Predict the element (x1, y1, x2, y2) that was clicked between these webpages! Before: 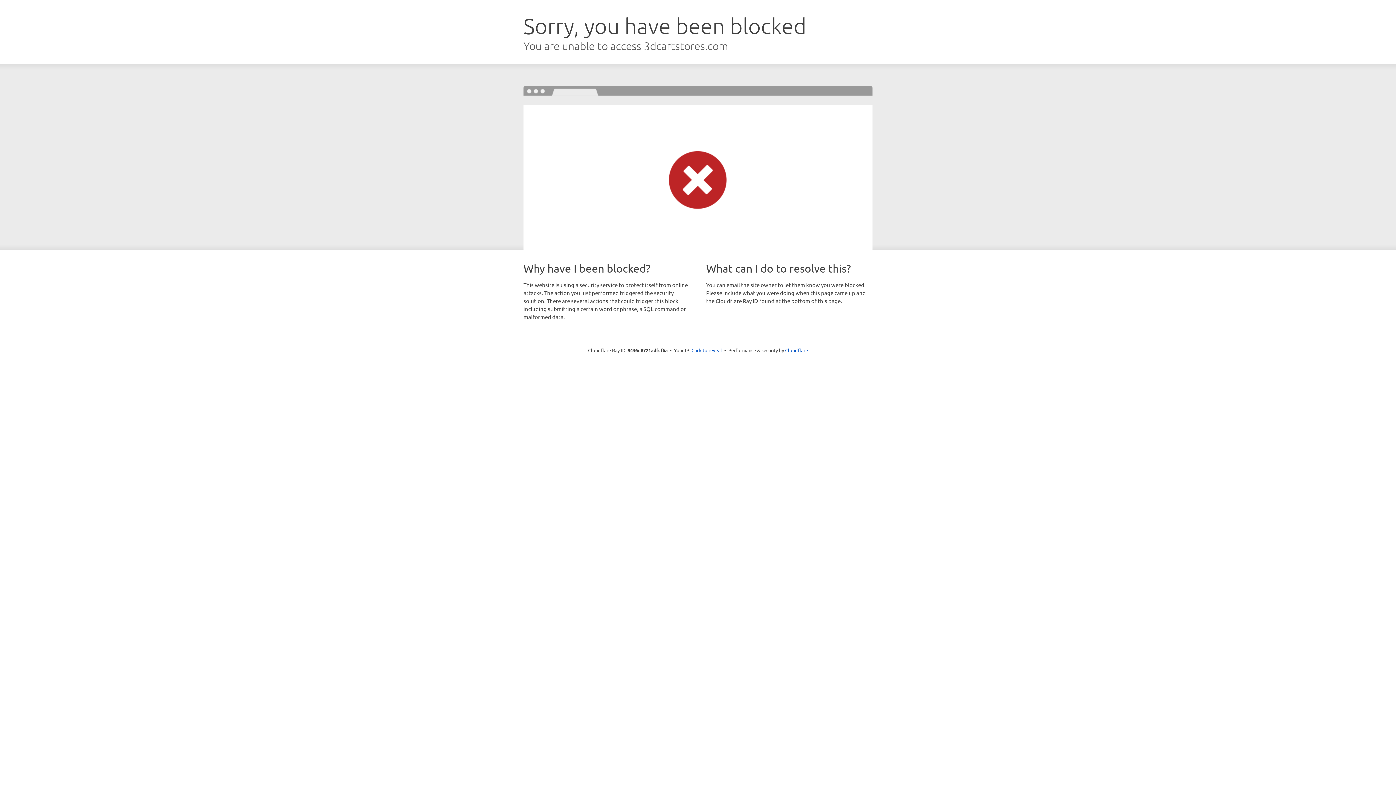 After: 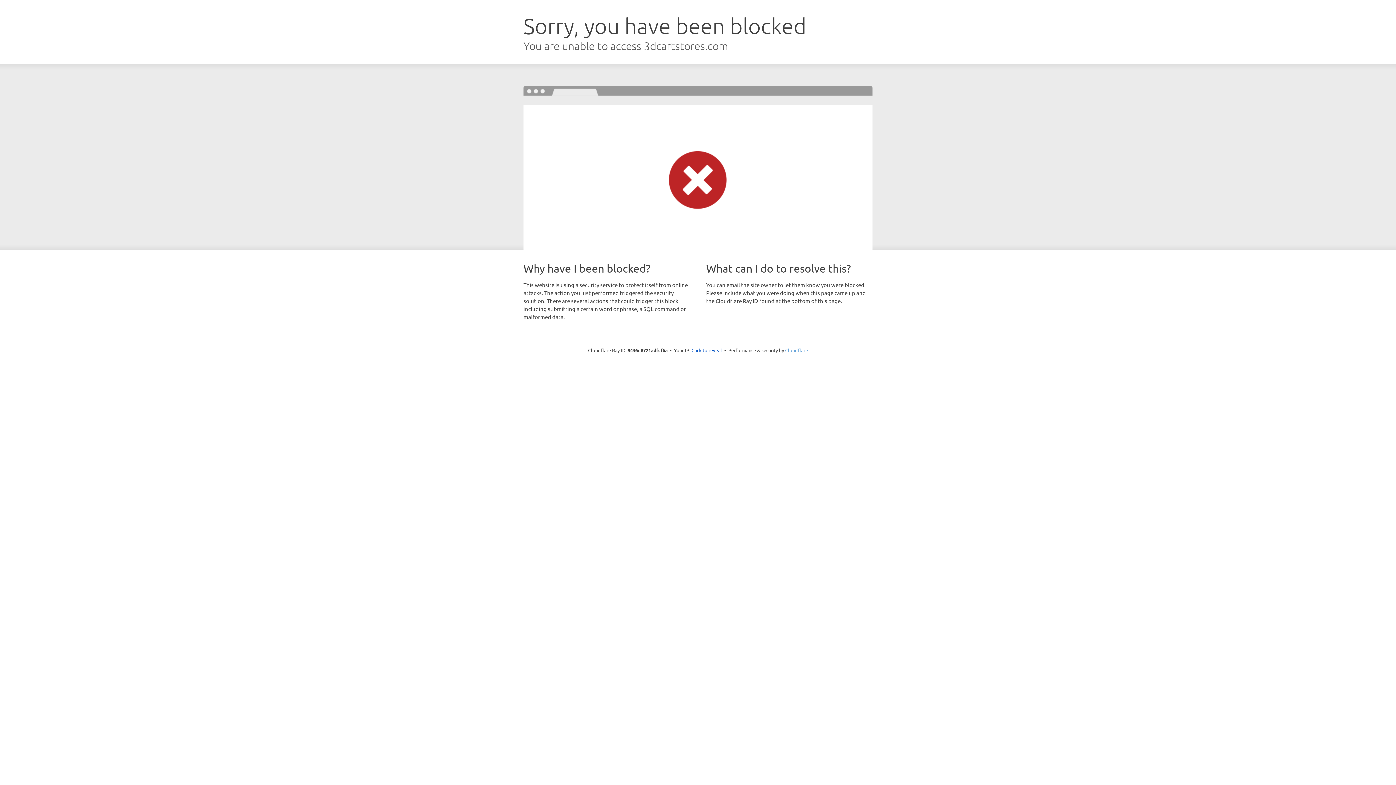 Action: bbox: (785, 347, 808, 353) label: Cloudflare